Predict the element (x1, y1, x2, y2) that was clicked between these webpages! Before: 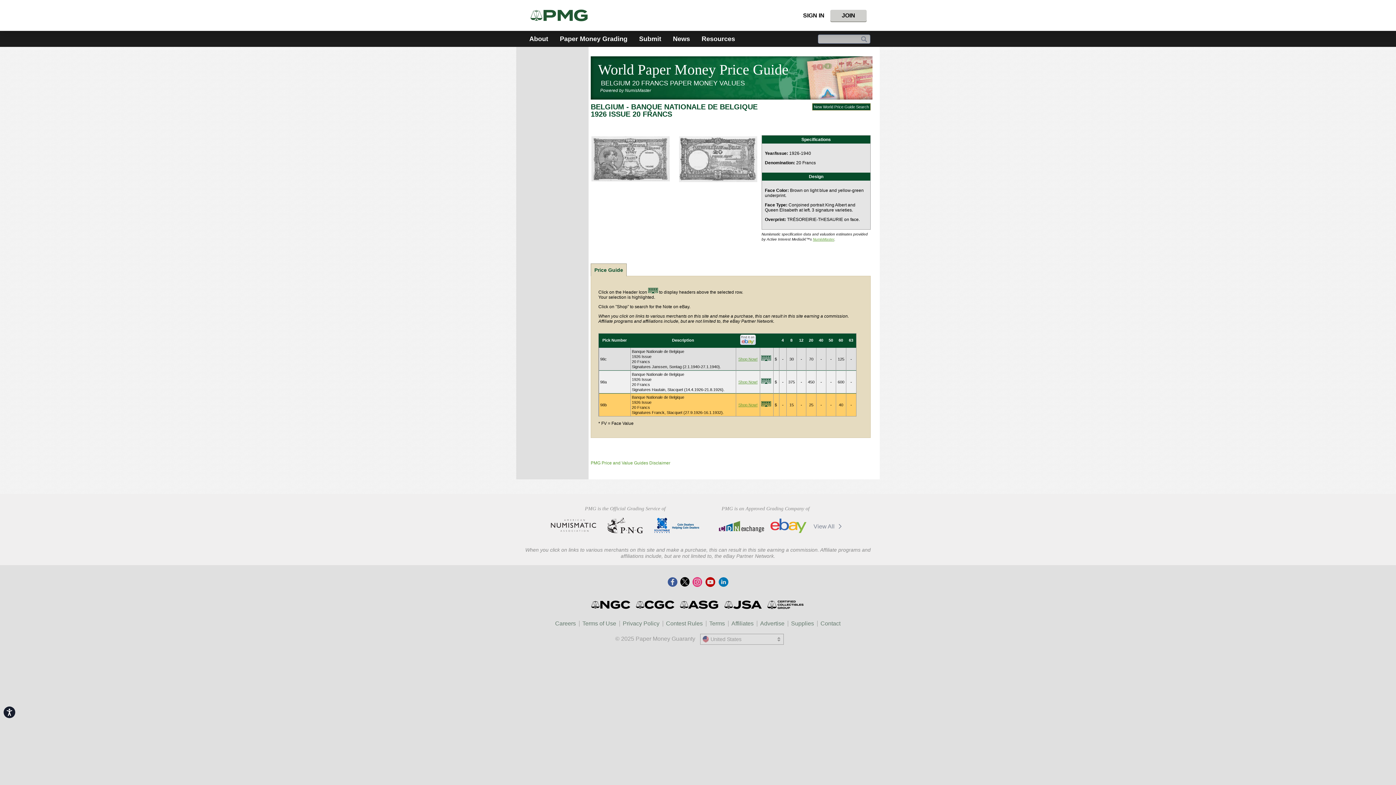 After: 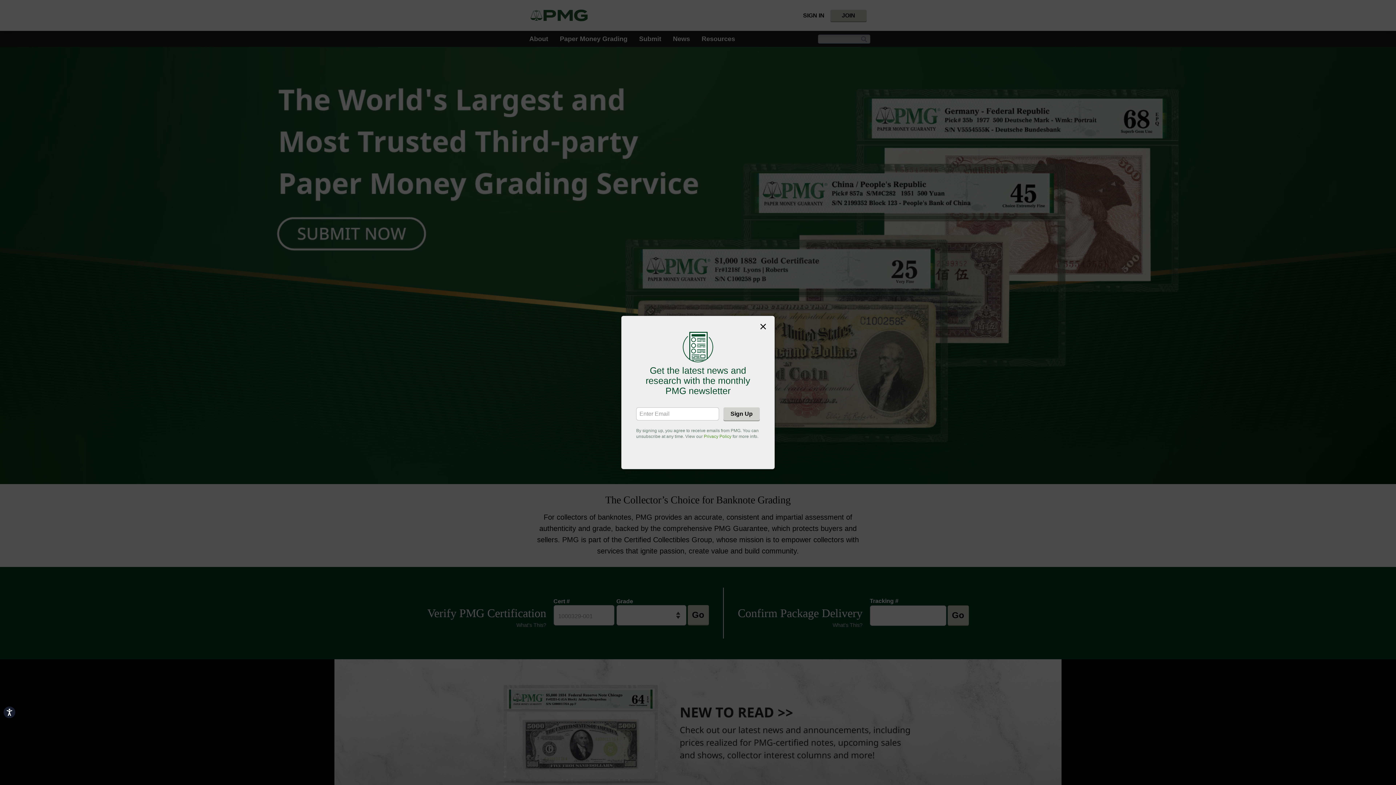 Action: bbox: (529, 0, 595, 30) label: NGC Coin